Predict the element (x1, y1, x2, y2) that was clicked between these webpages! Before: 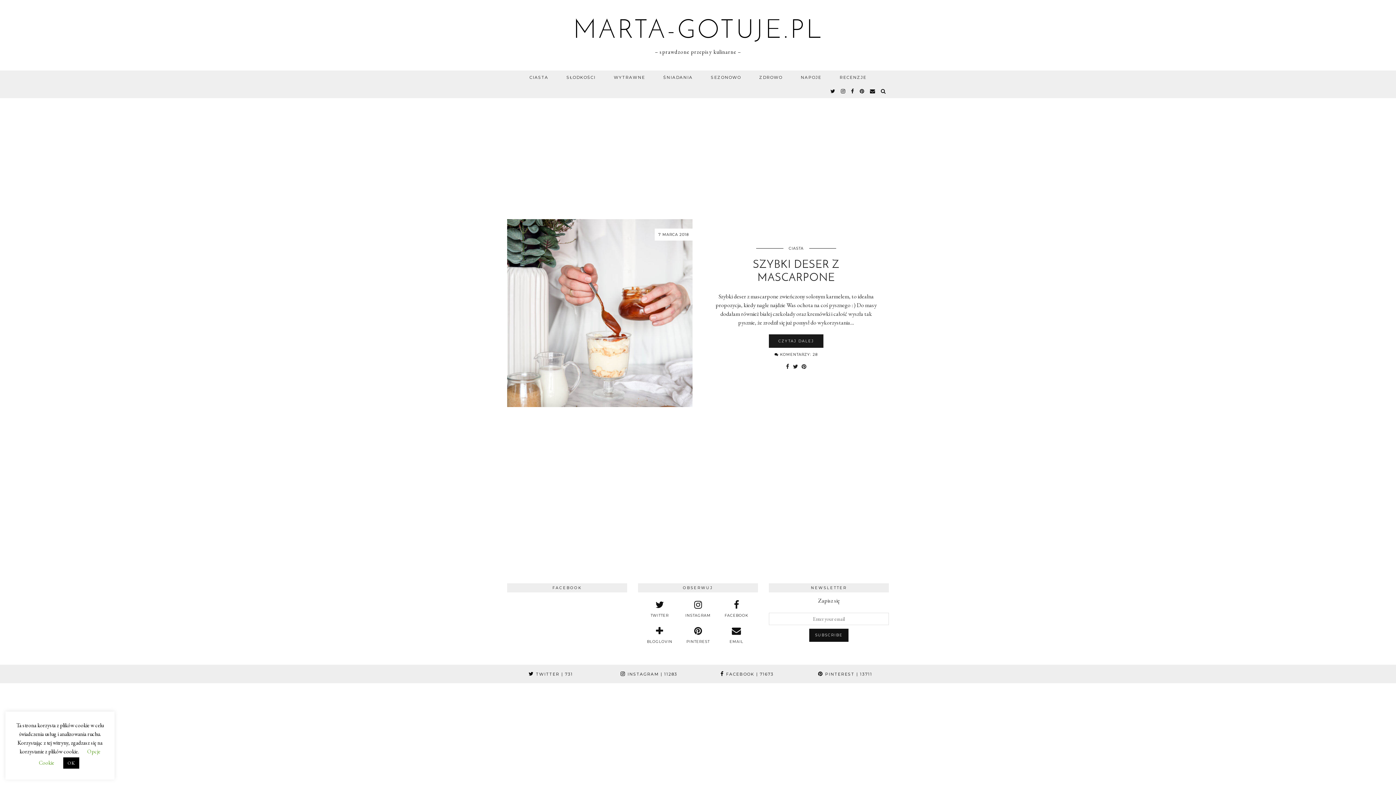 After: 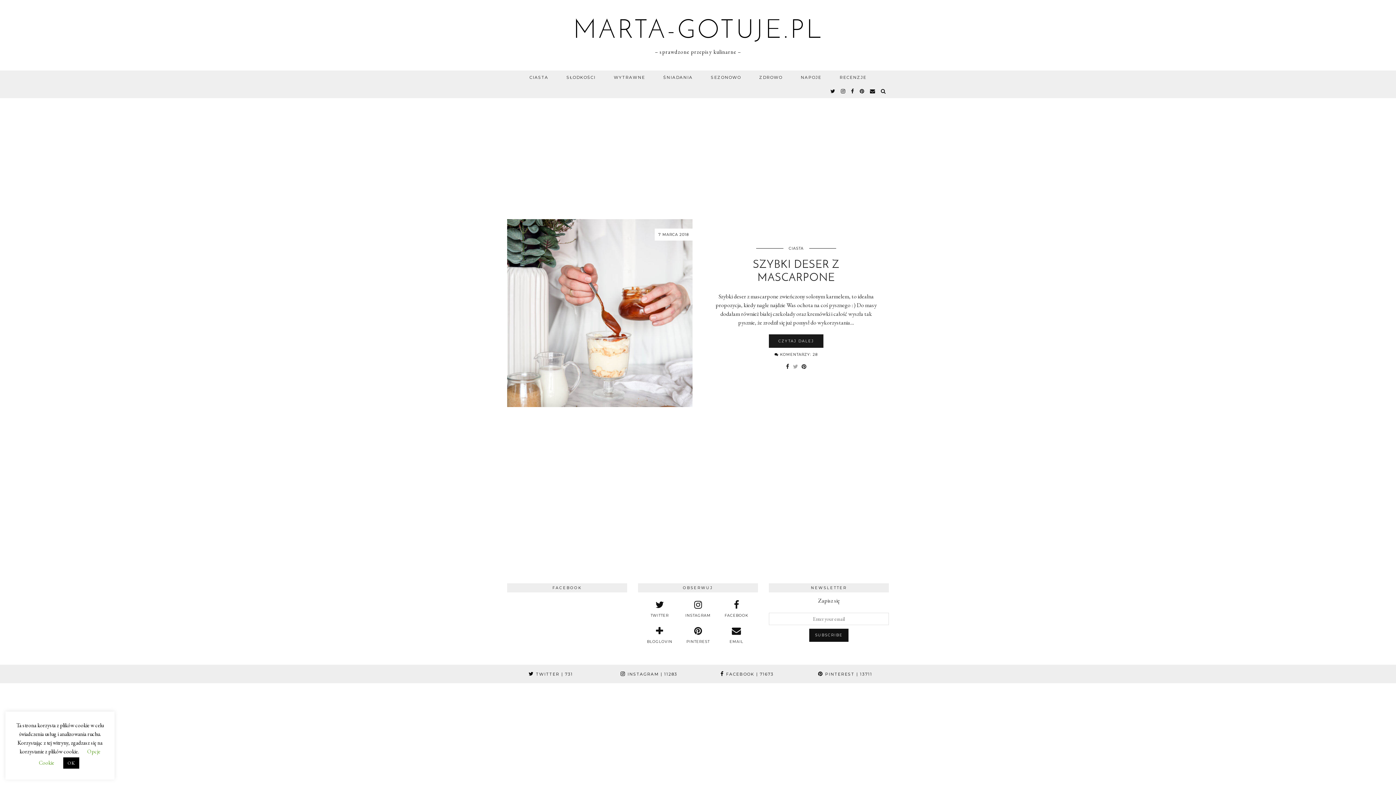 Action: label: Share on Twitter bbox: (791, 362, 800, 371)